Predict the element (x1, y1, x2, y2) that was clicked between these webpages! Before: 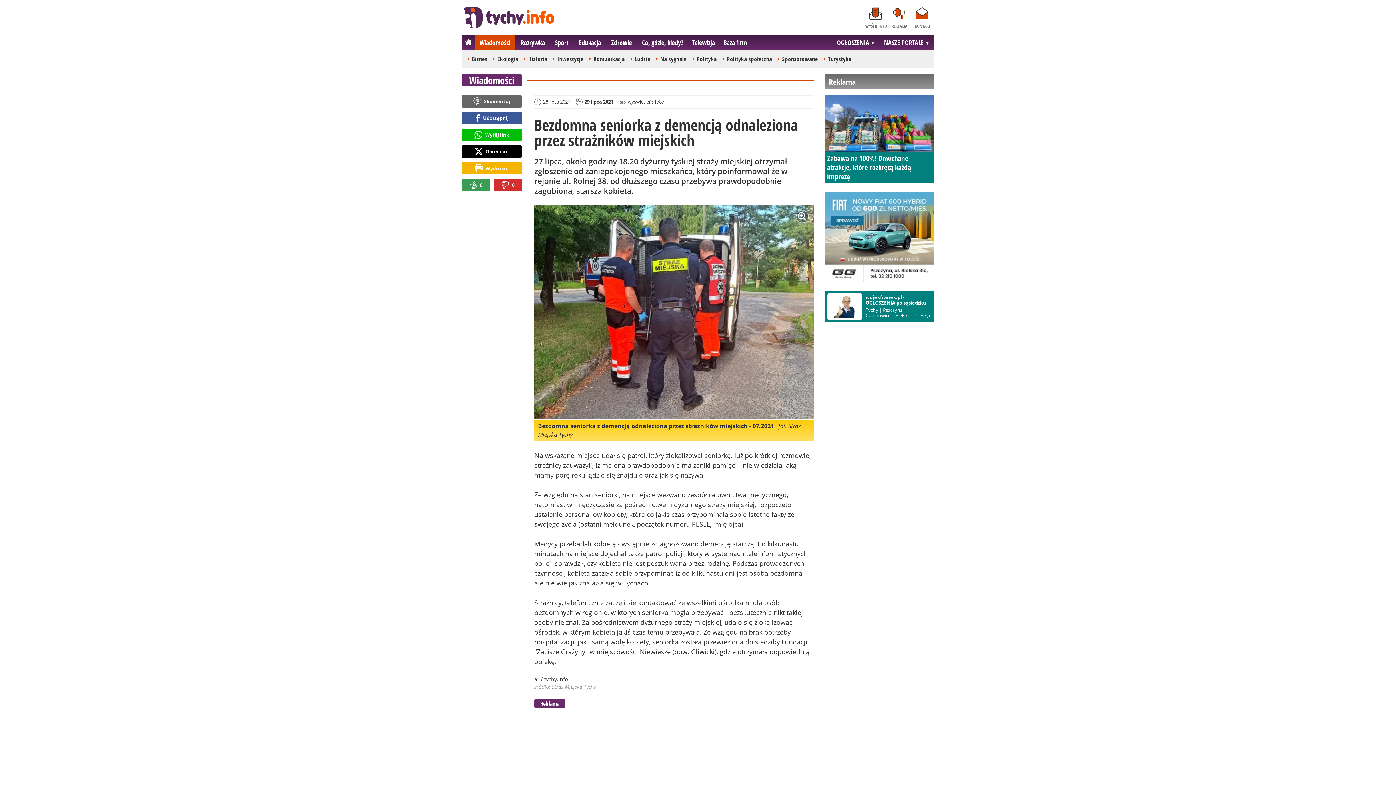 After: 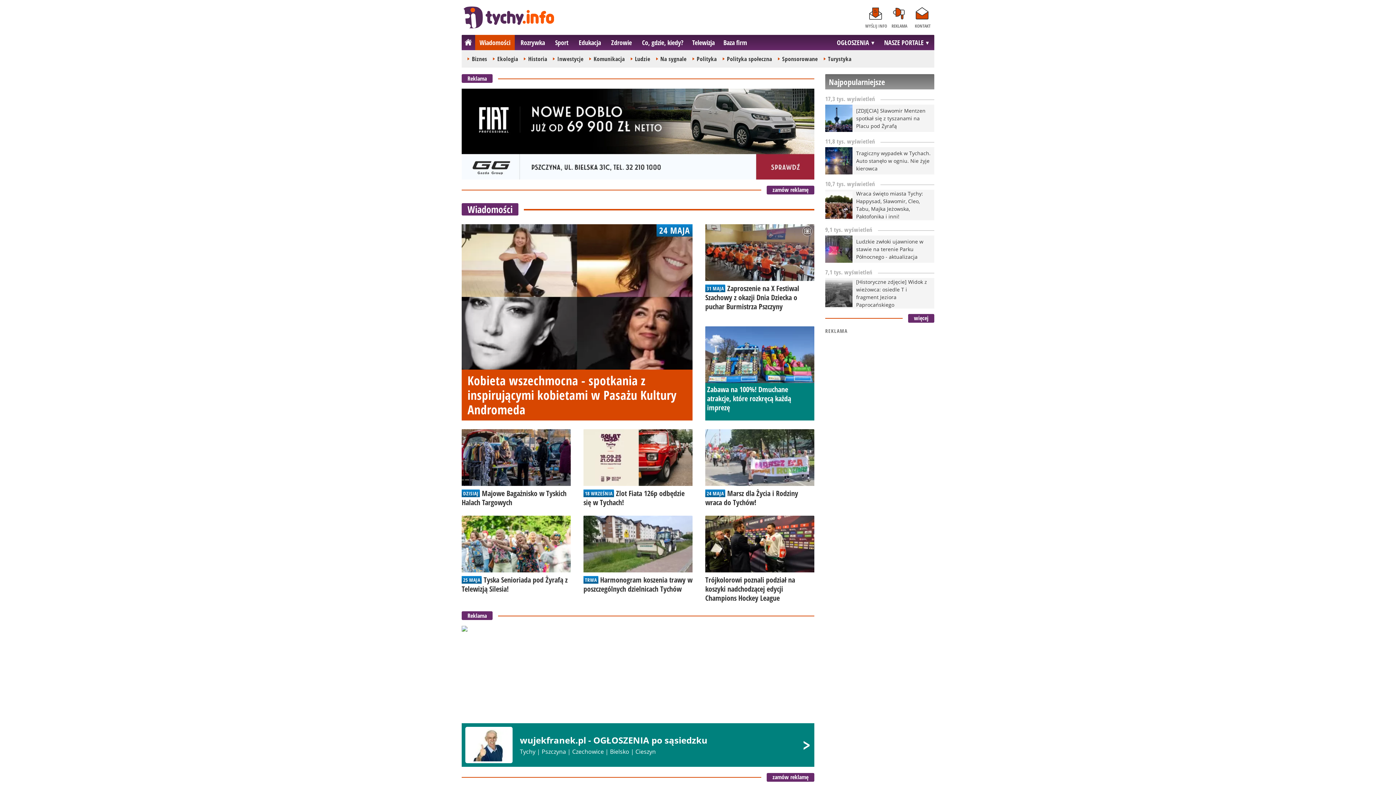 Action: bbox: (461, 74, 521, 86) label: Wiadomości